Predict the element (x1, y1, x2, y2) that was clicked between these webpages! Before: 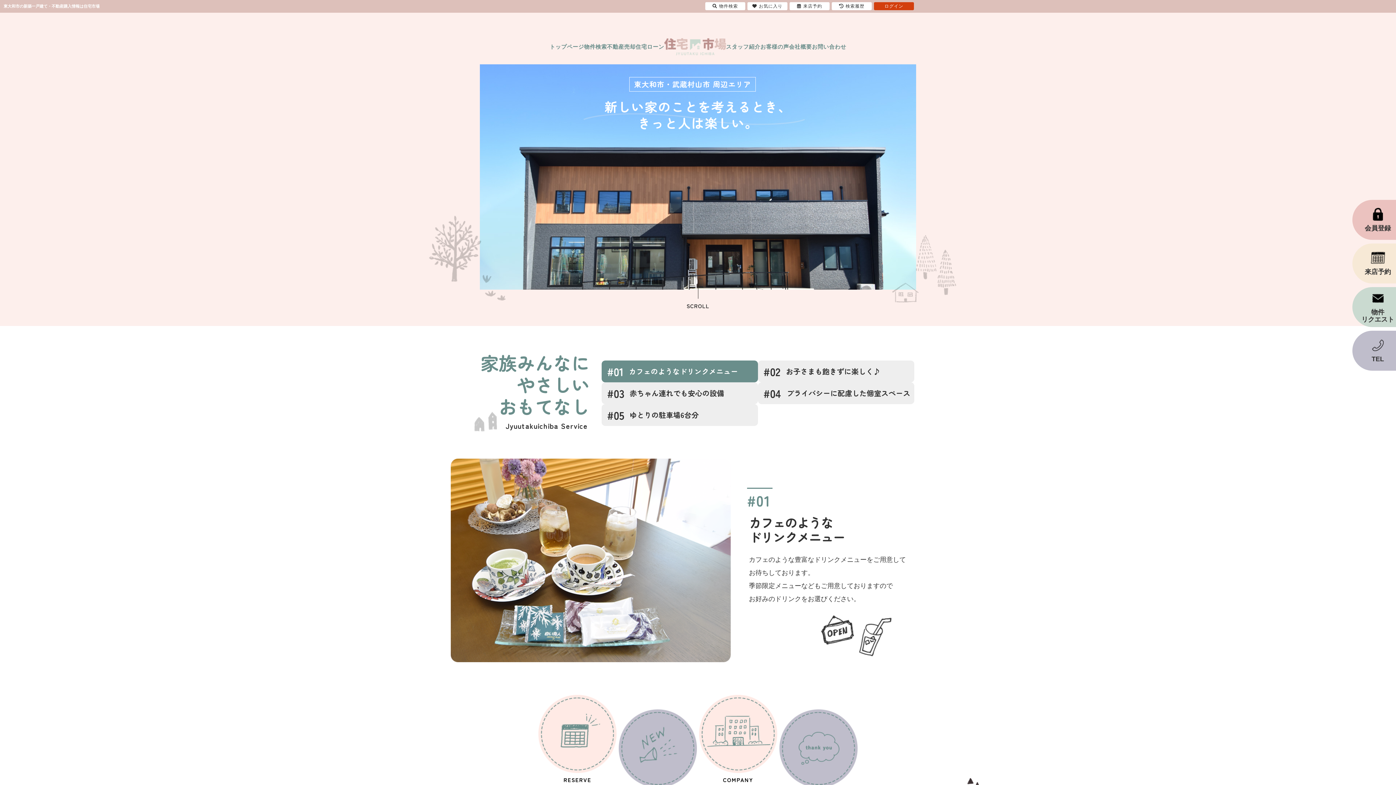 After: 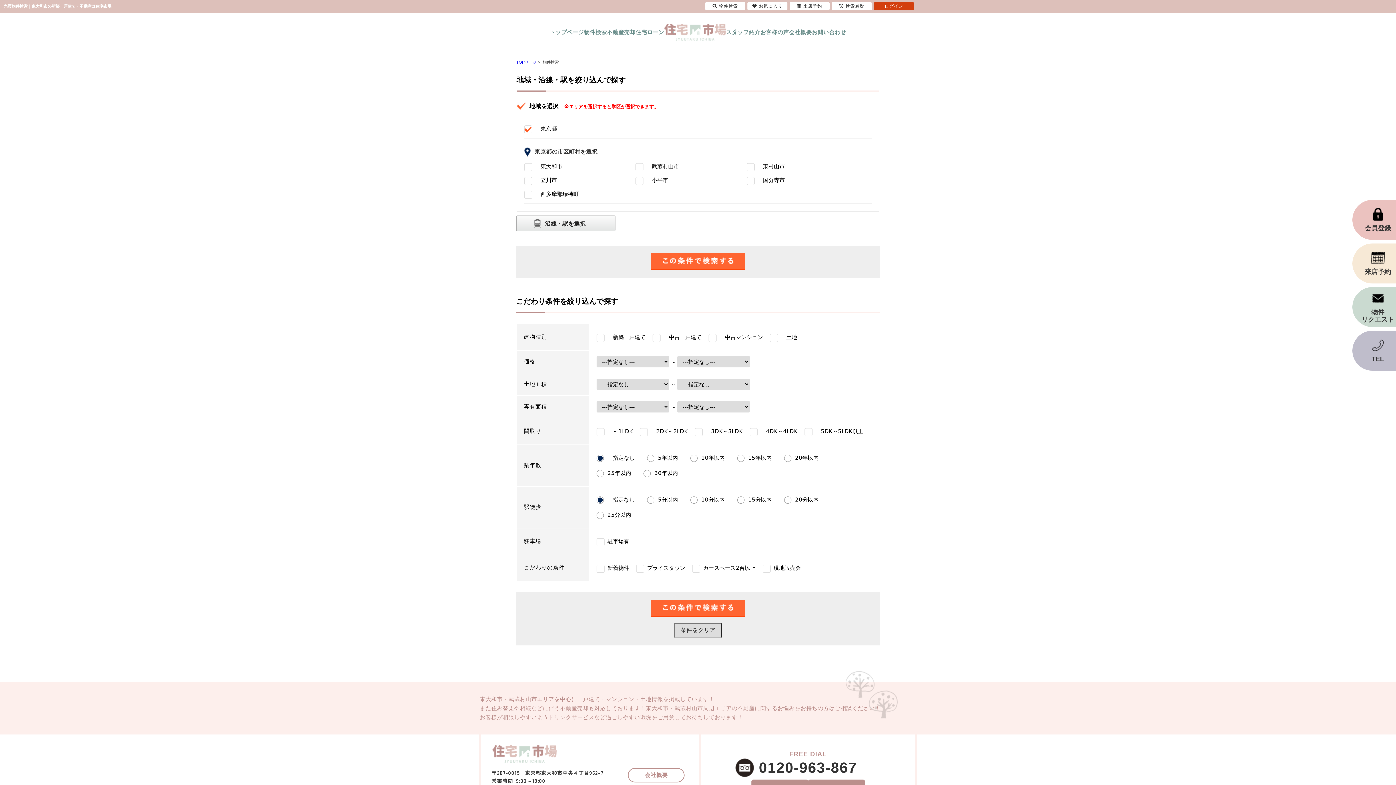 Action: label: 物件検索 bbox: (584, 43, 607, 50)